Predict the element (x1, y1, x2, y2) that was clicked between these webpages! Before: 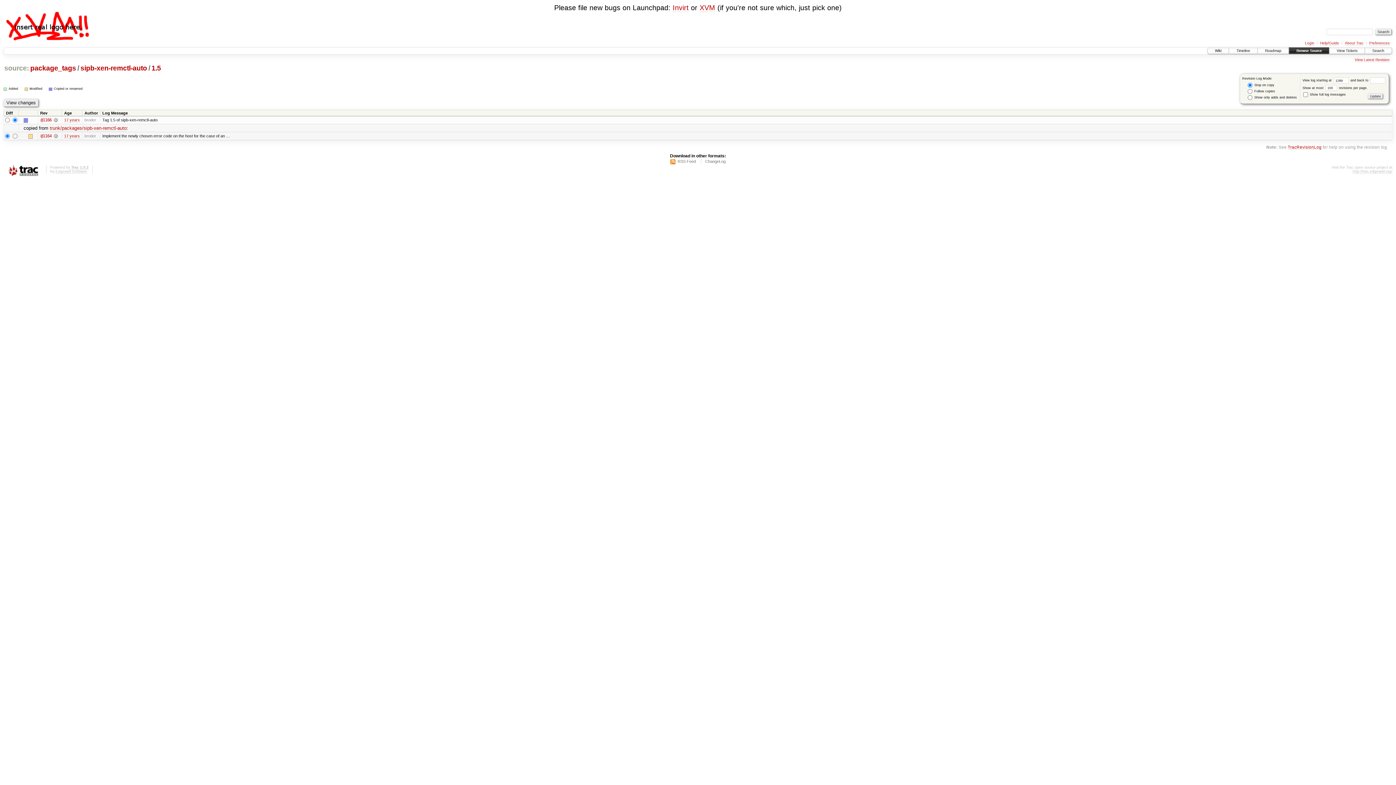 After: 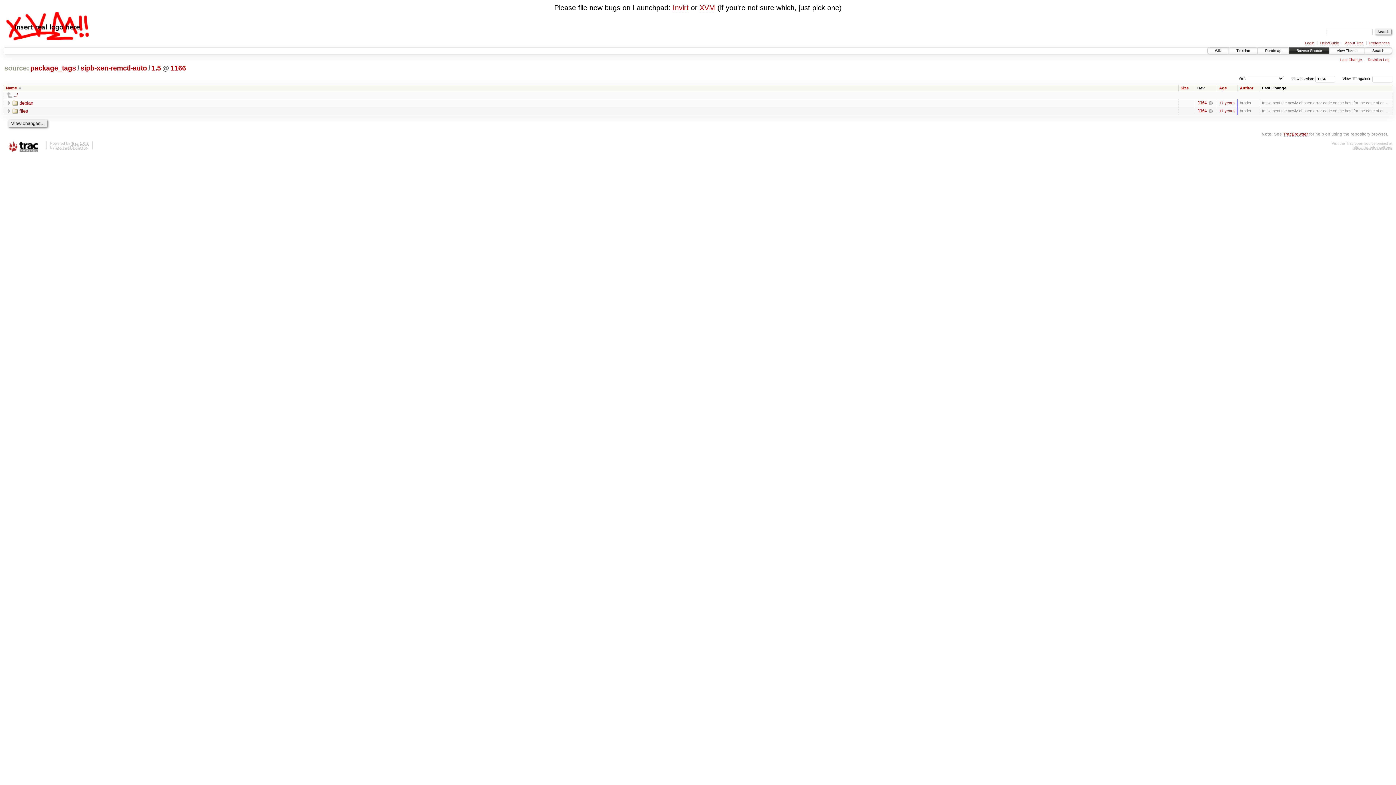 Action: bbox: (40, 117, 51, 122) label: @1166